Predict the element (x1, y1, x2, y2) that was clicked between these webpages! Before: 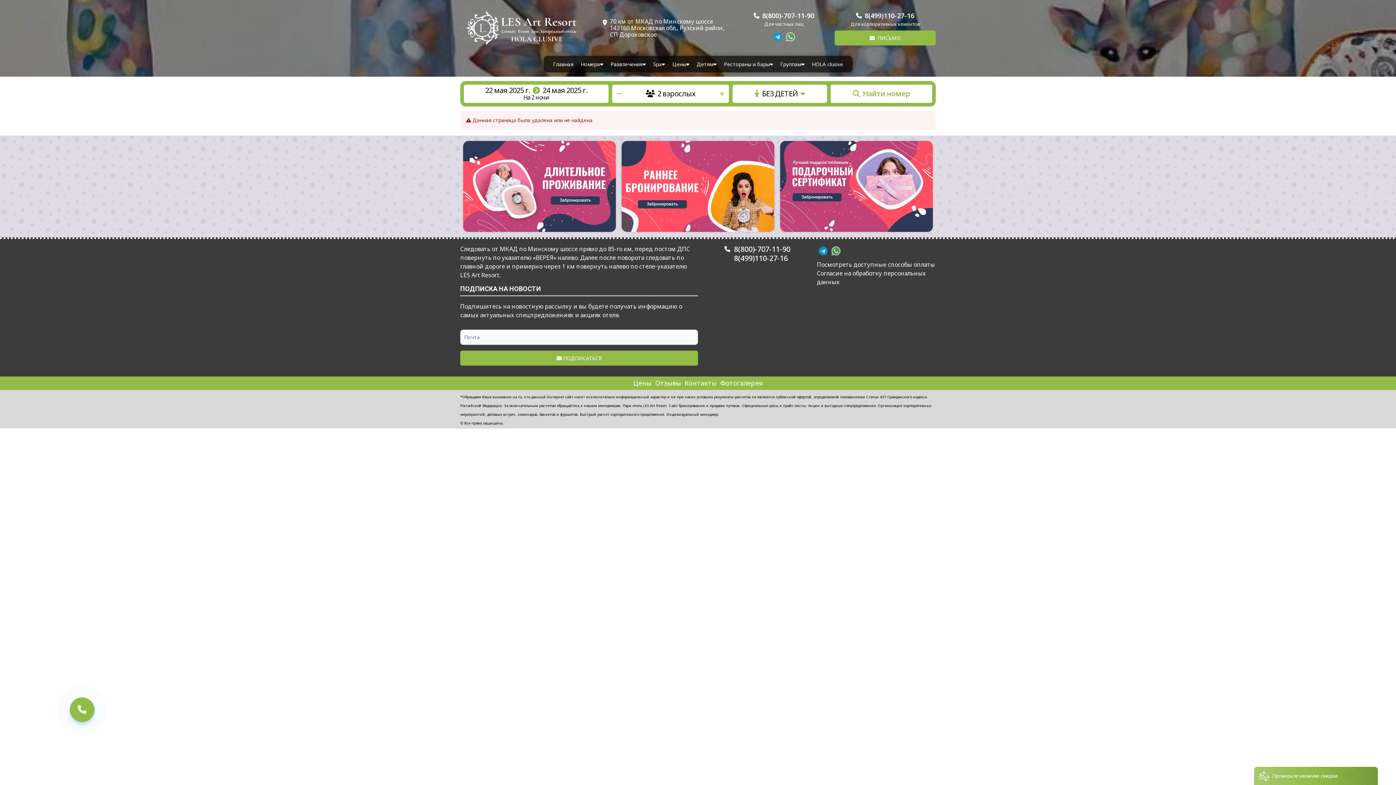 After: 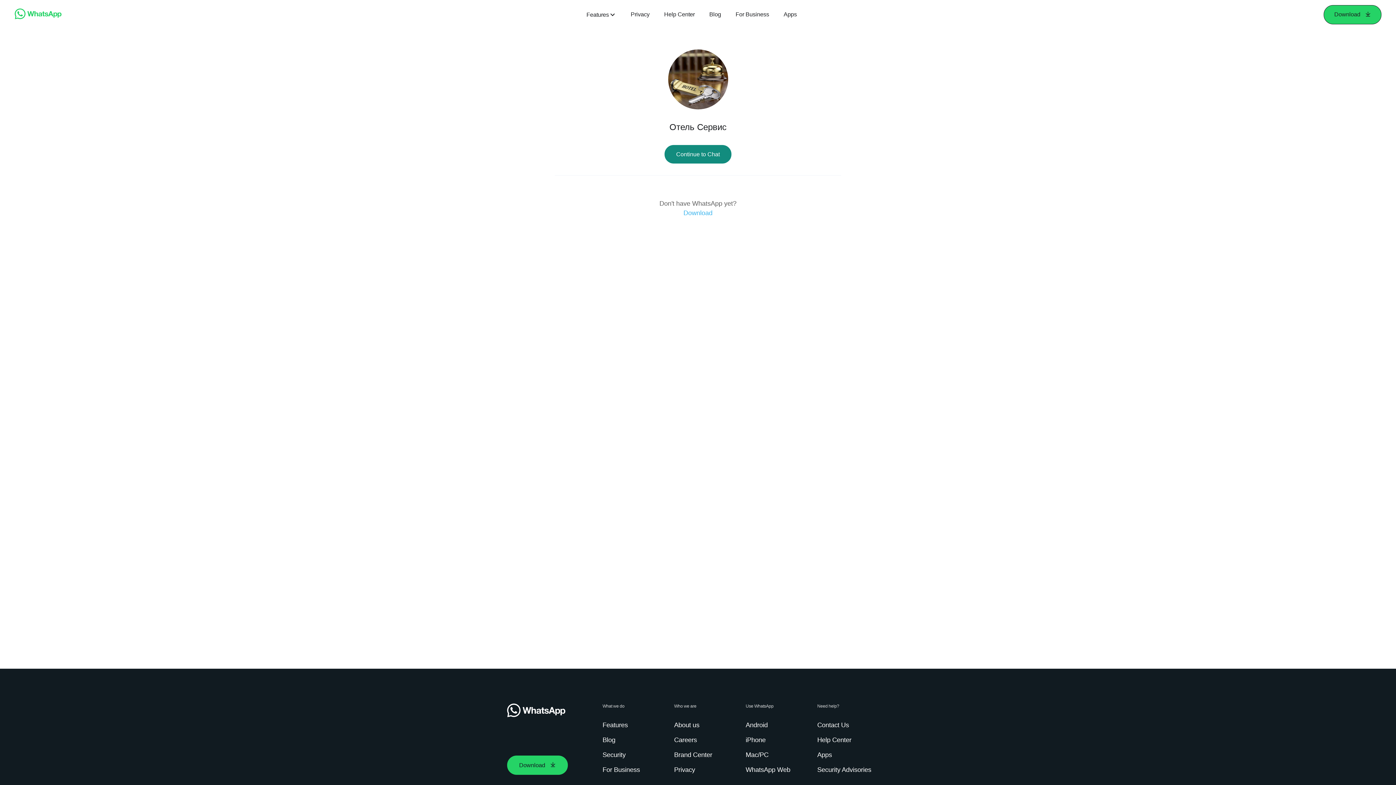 Action: bbox: (784, 30, 796, 43)